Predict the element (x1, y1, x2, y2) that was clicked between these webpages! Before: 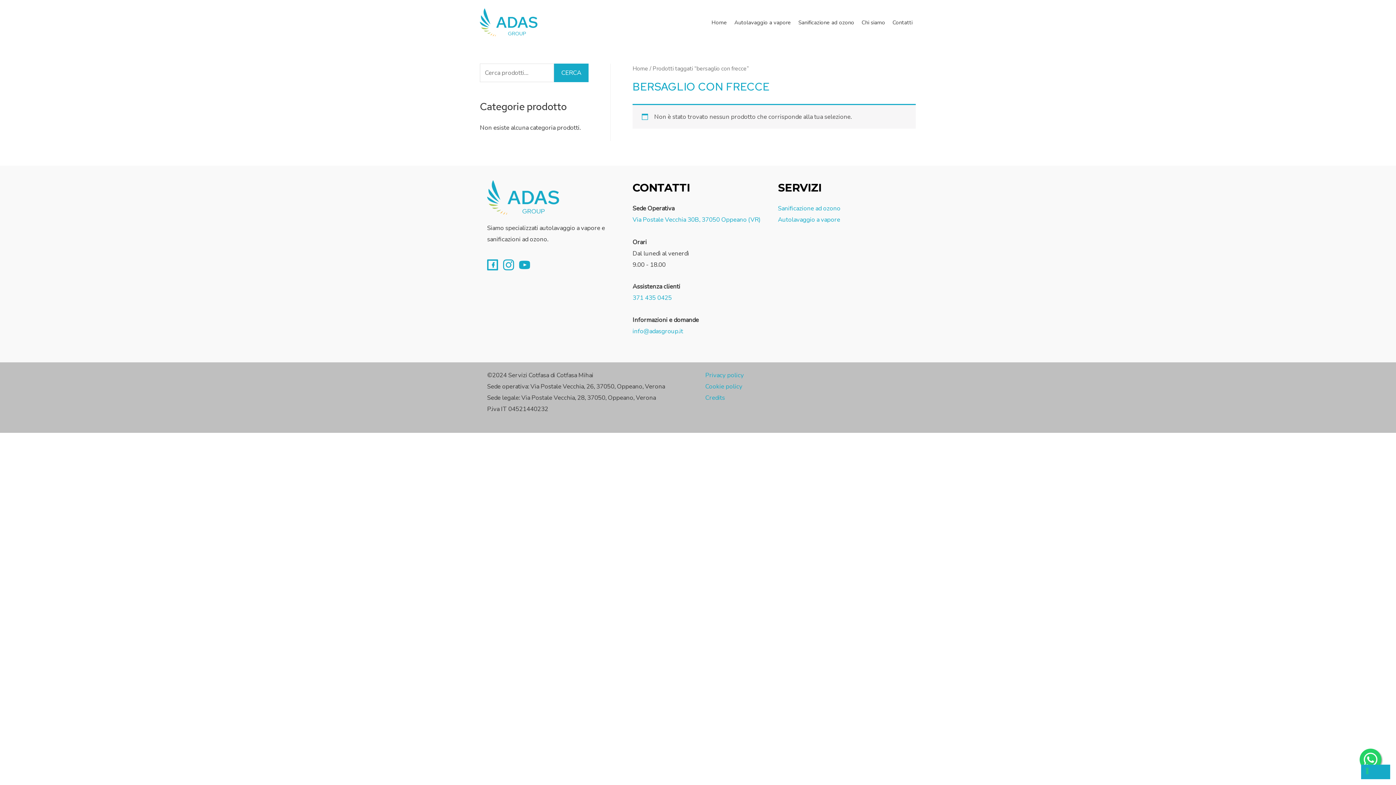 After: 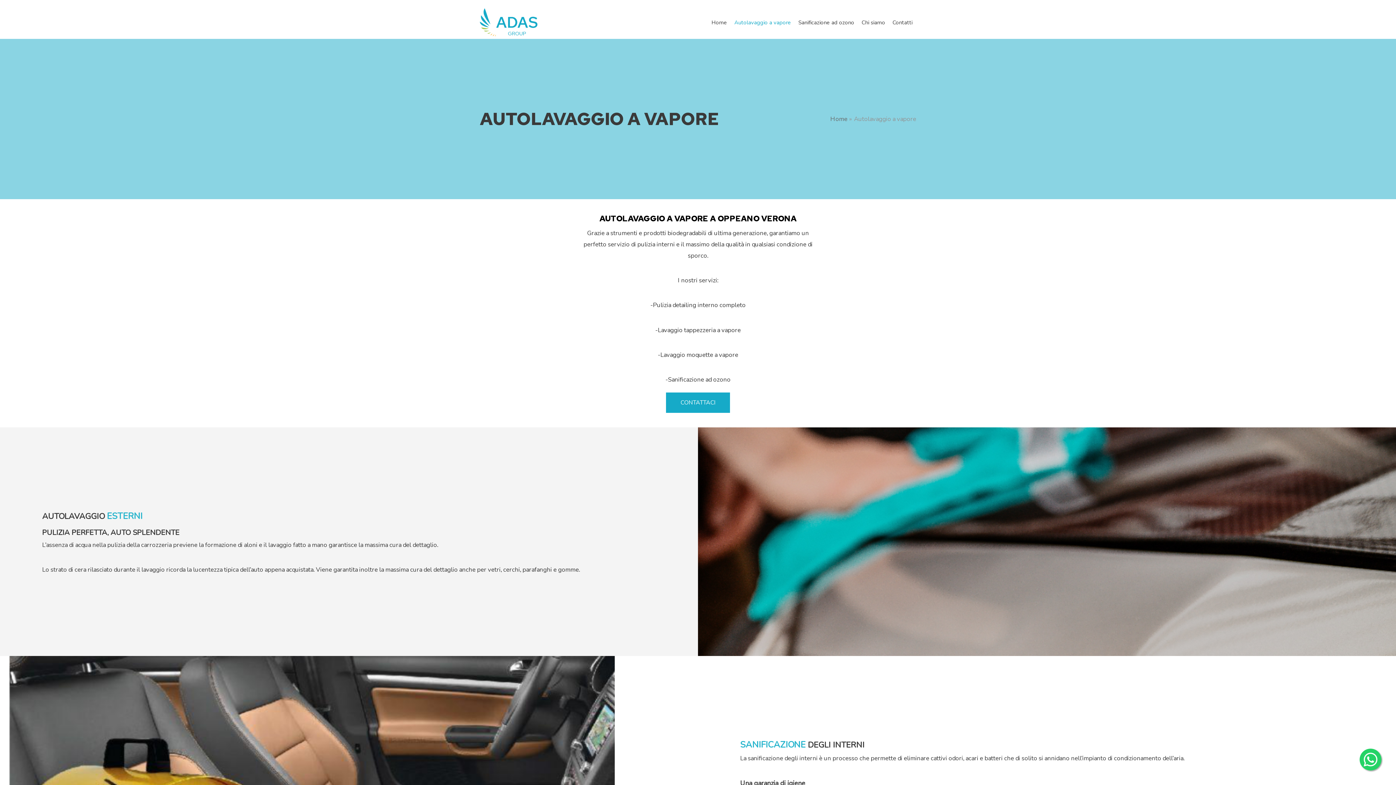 Action: bbox: (778, 215, 840, 223) label: Autolavaggio a vapore